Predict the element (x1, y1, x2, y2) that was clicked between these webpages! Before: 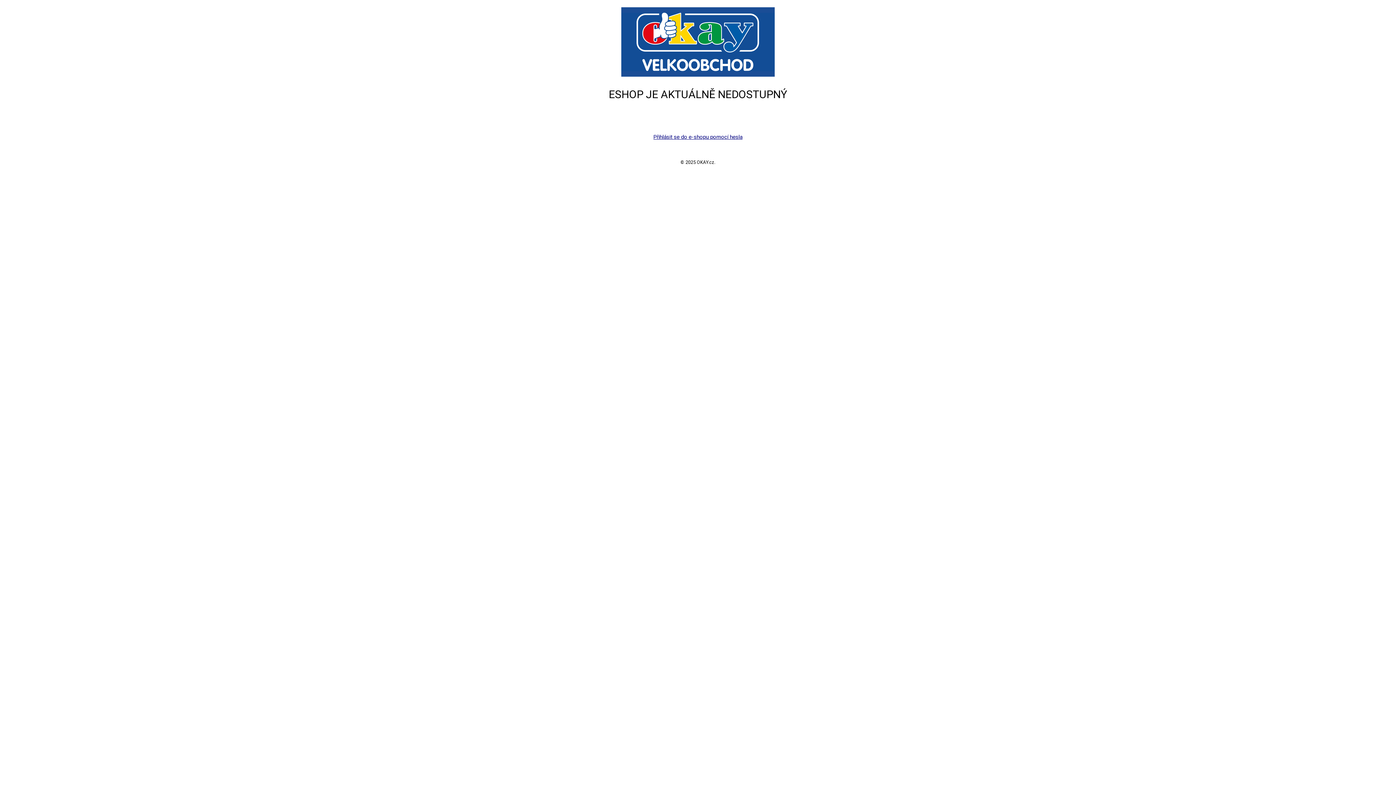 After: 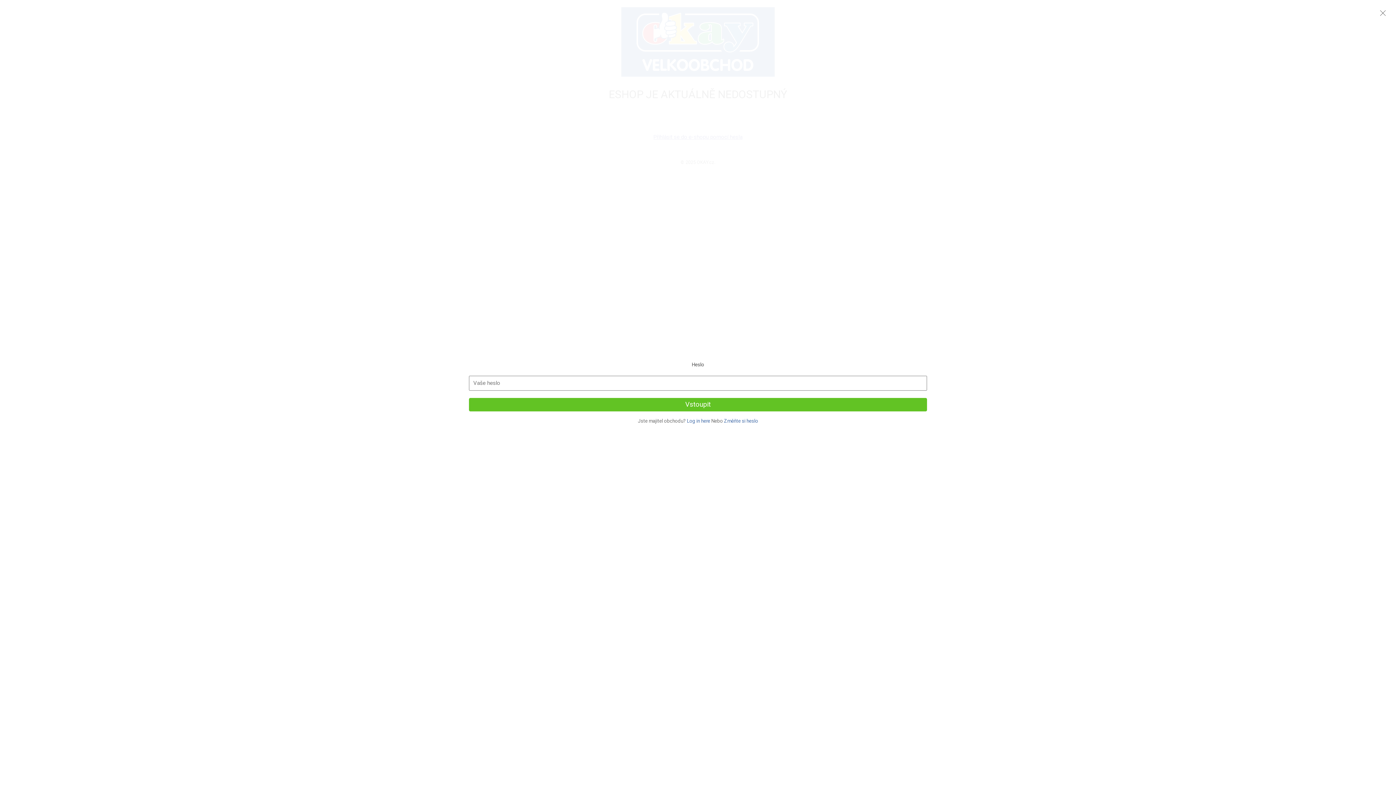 Action: label: Přihlásit se do e-shopu pomocí hesla bbox: (653, 133, 742, 140)